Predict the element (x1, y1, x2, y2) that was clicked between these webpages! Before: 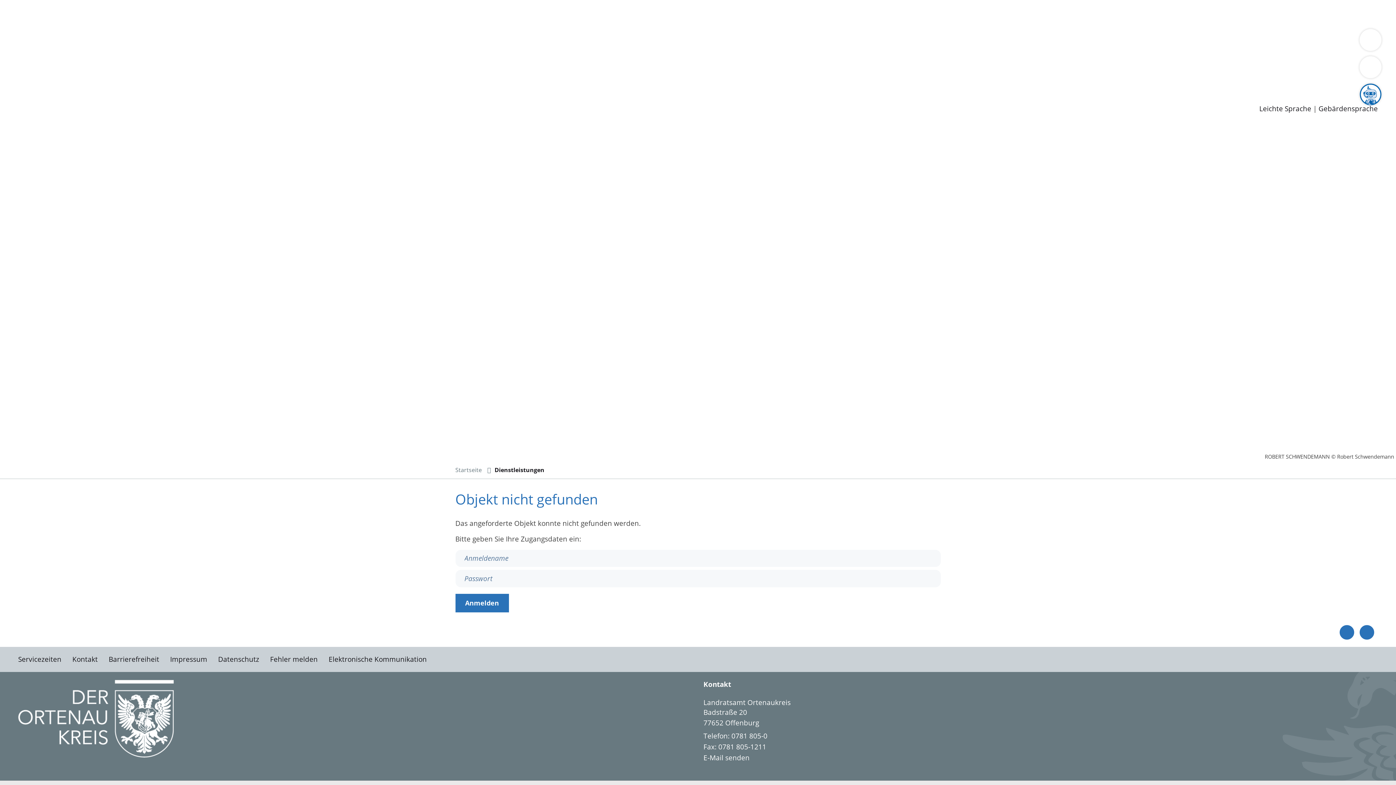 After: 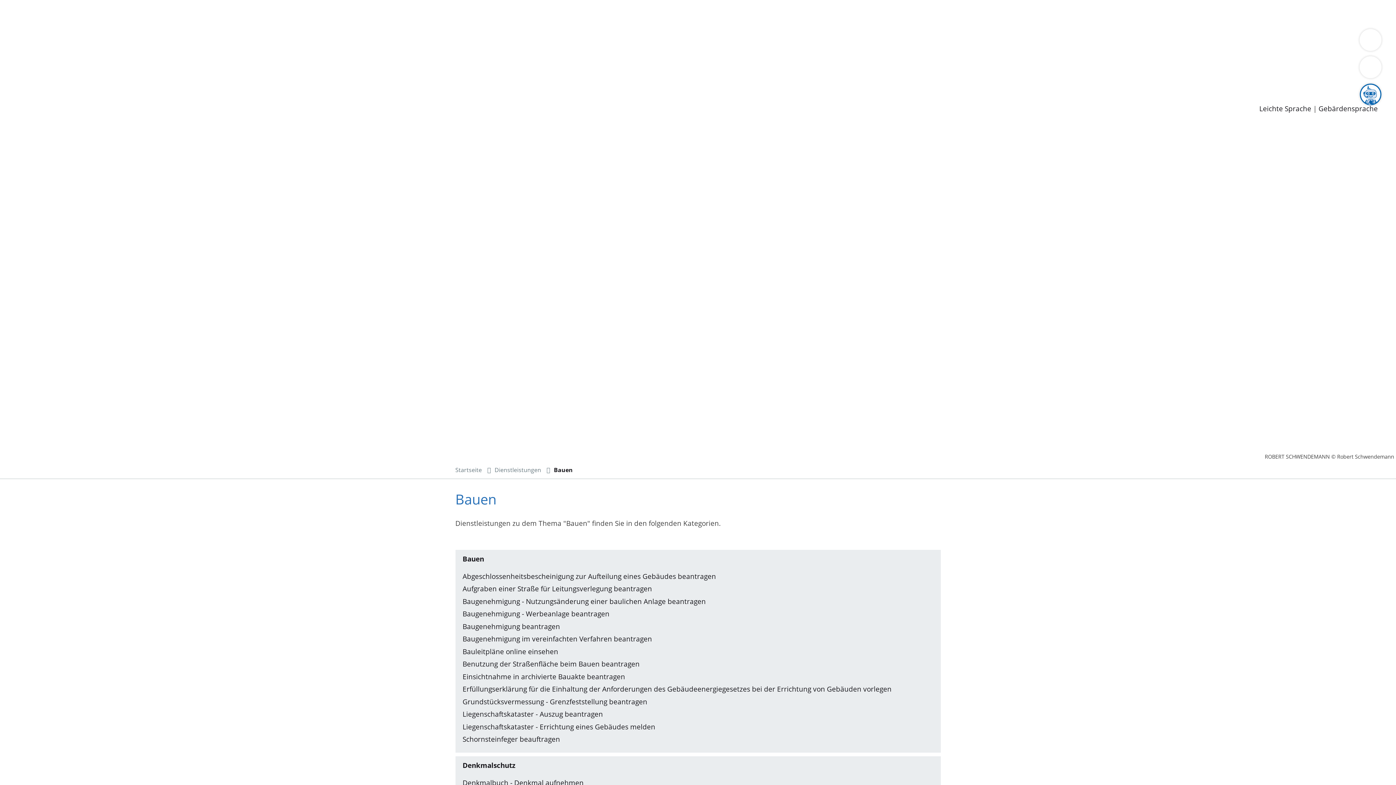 Action: bbox: (20, 9, 41, 18) label: Bauen